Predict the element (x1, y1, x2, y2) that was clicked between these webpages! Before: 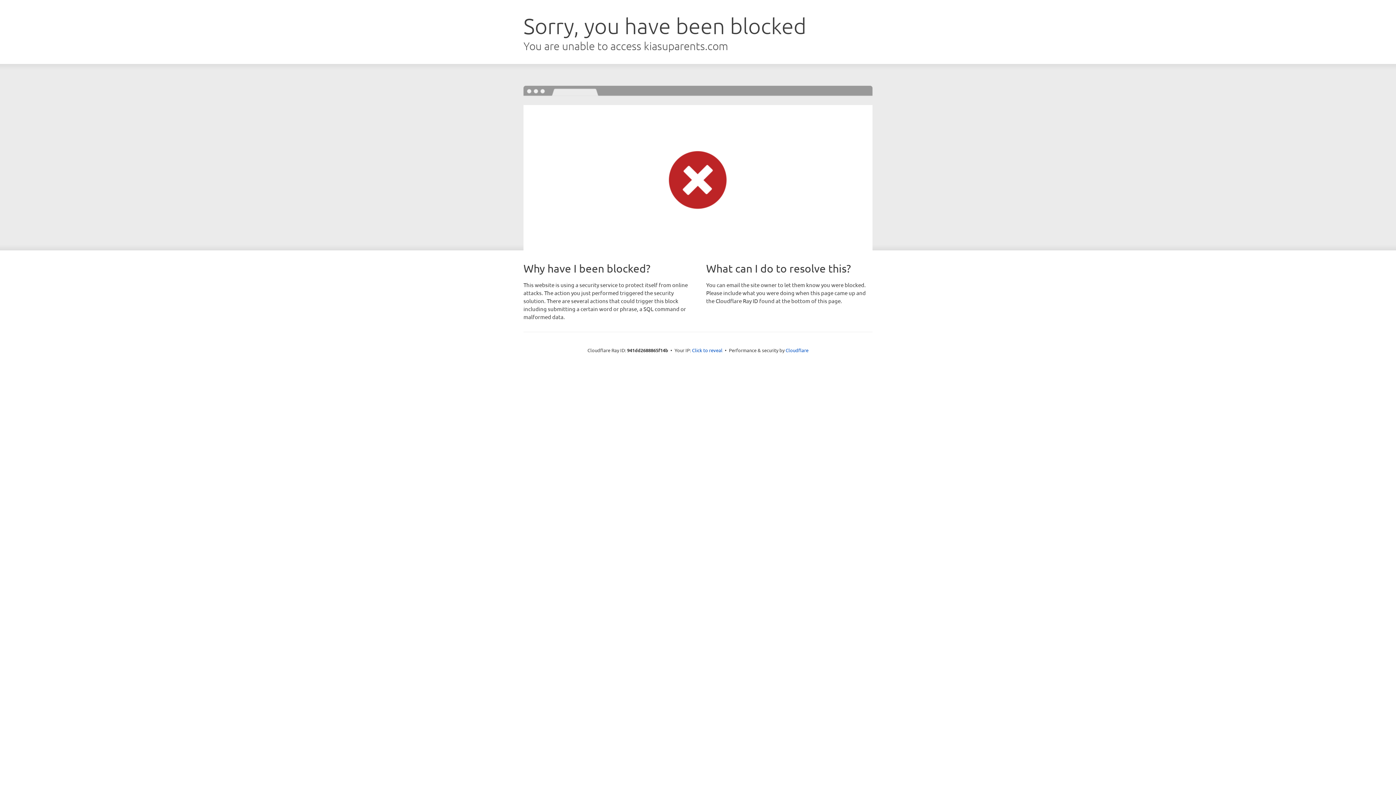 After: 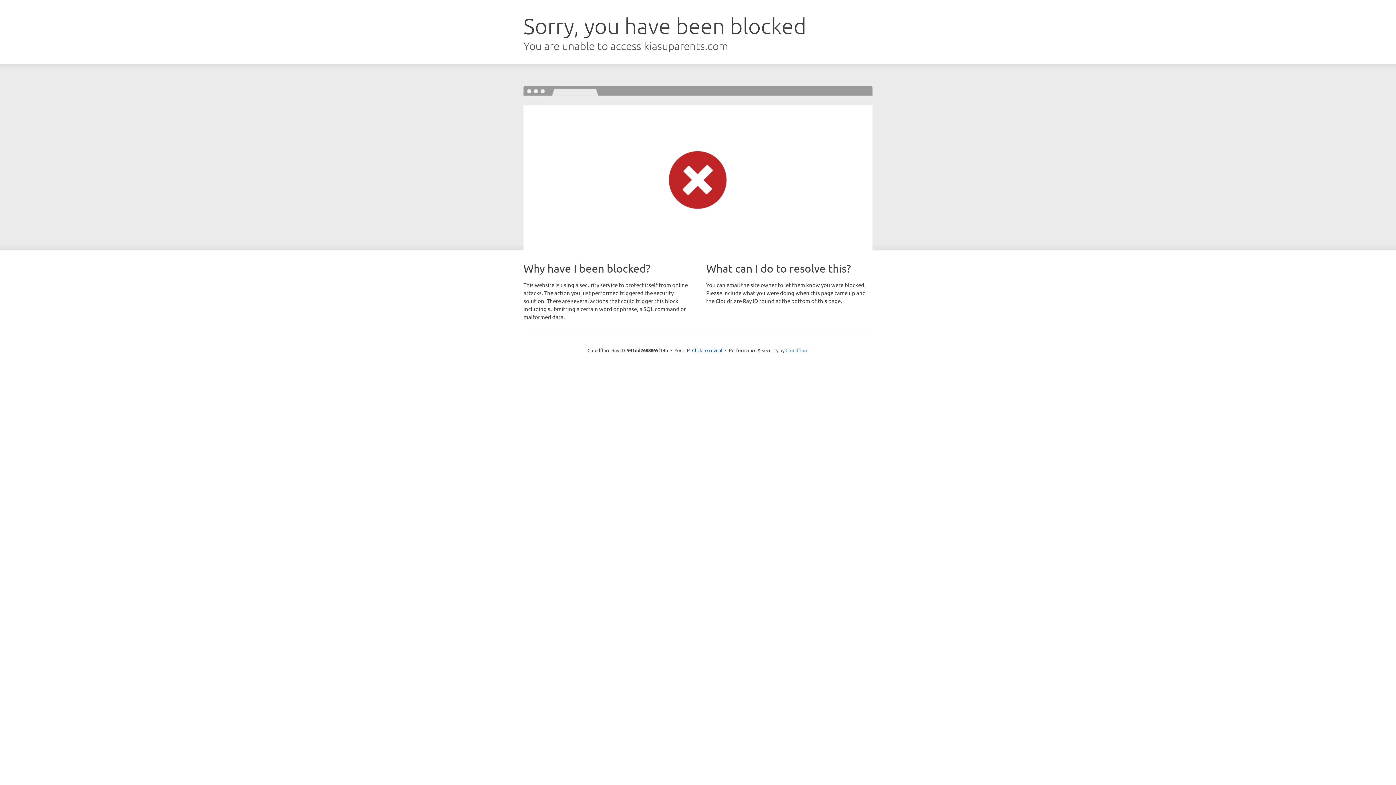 Action: bbox: (785, 347, 808, 353) label: Cloudflare